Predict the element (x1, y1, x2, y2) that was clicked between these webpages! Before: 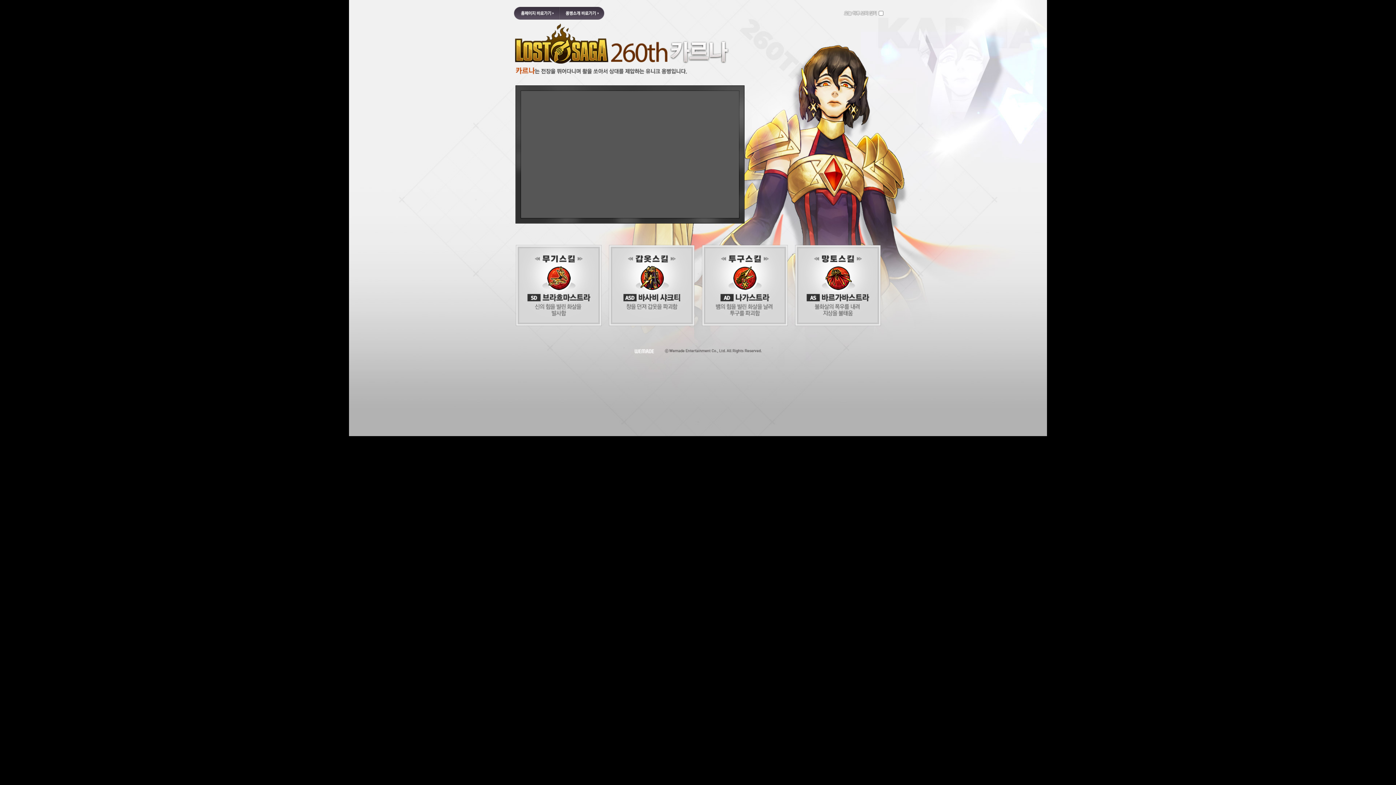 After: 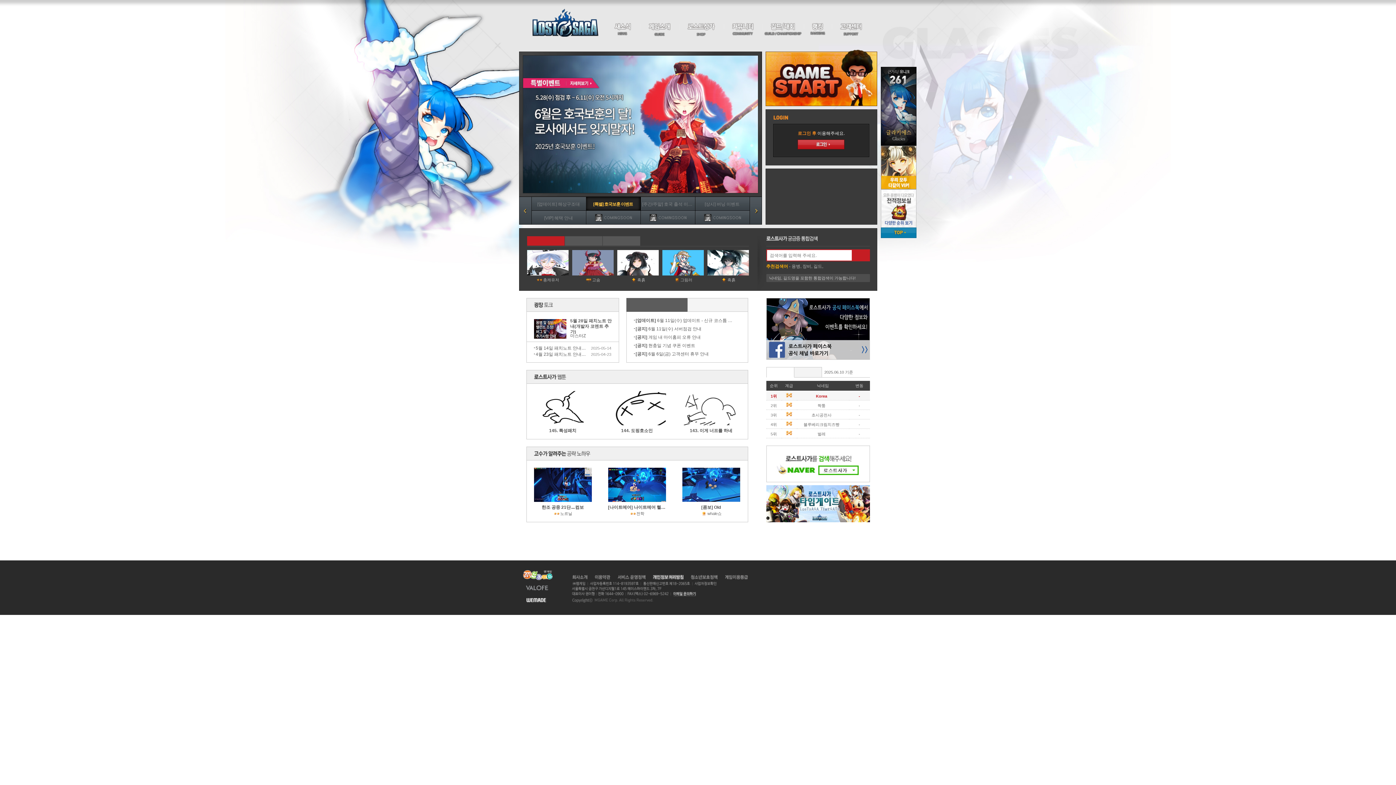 Action: label: 홈페이지 바로가기 bbox: (514, 6, 559, 19)